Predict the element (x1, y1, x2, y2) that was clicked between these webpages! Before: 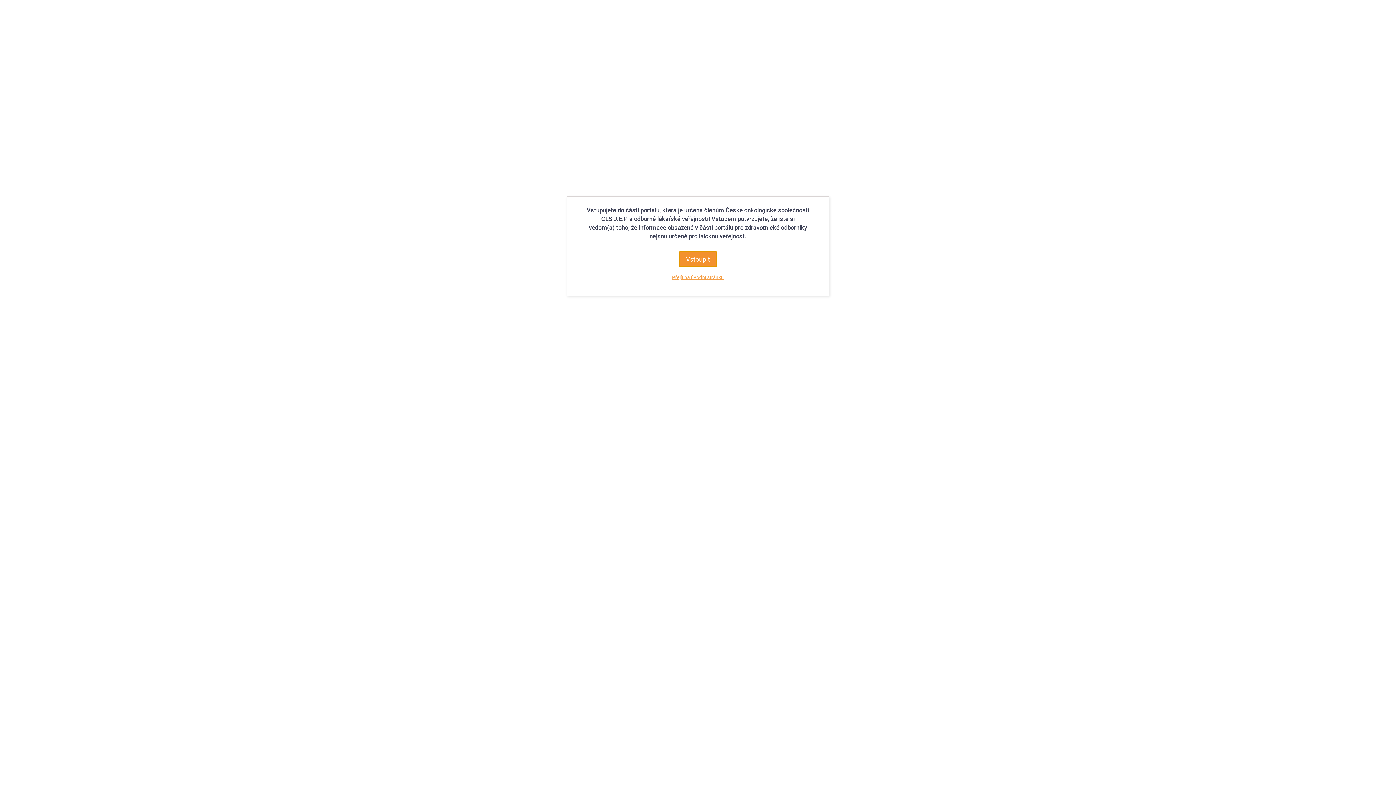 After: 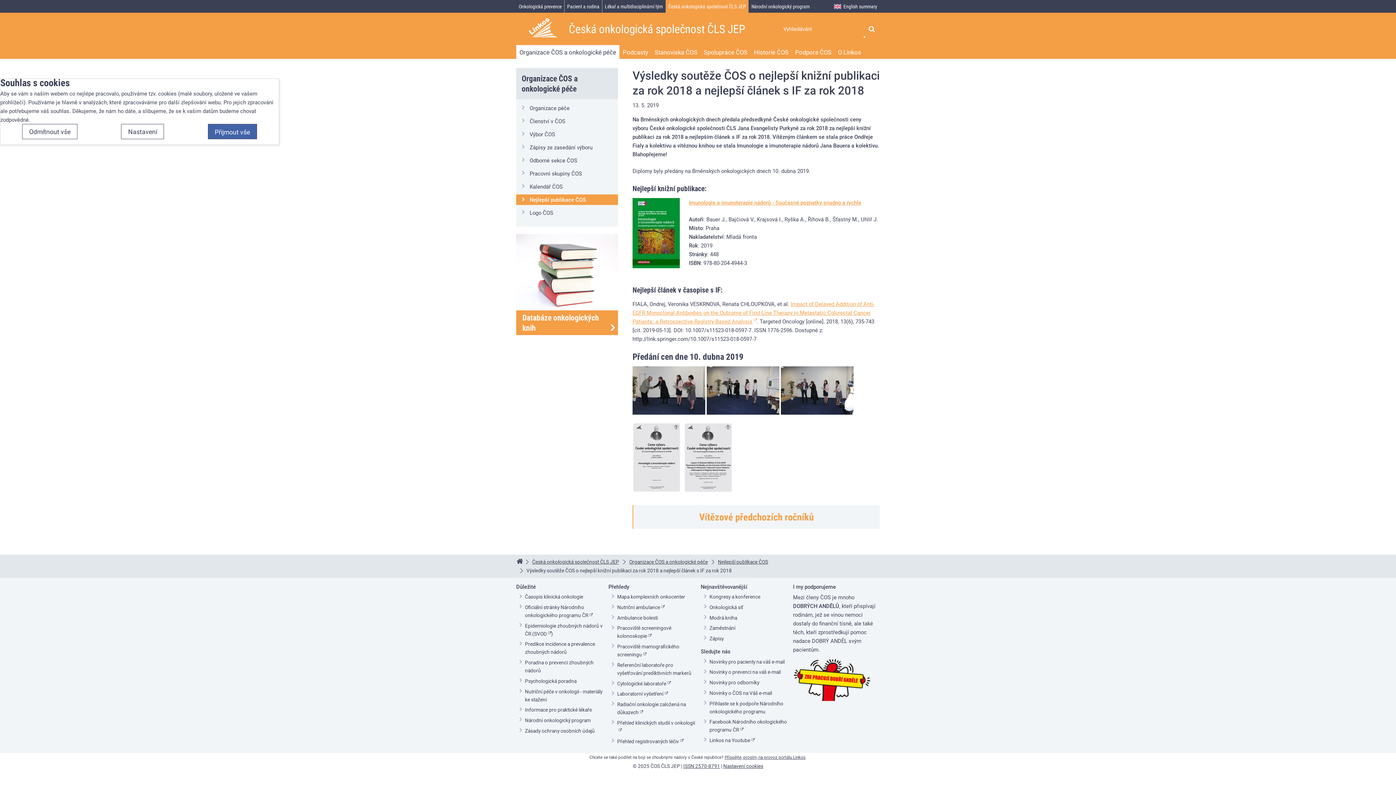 Action: label: Vstoupit bbox: (679, 251, 716, 266)